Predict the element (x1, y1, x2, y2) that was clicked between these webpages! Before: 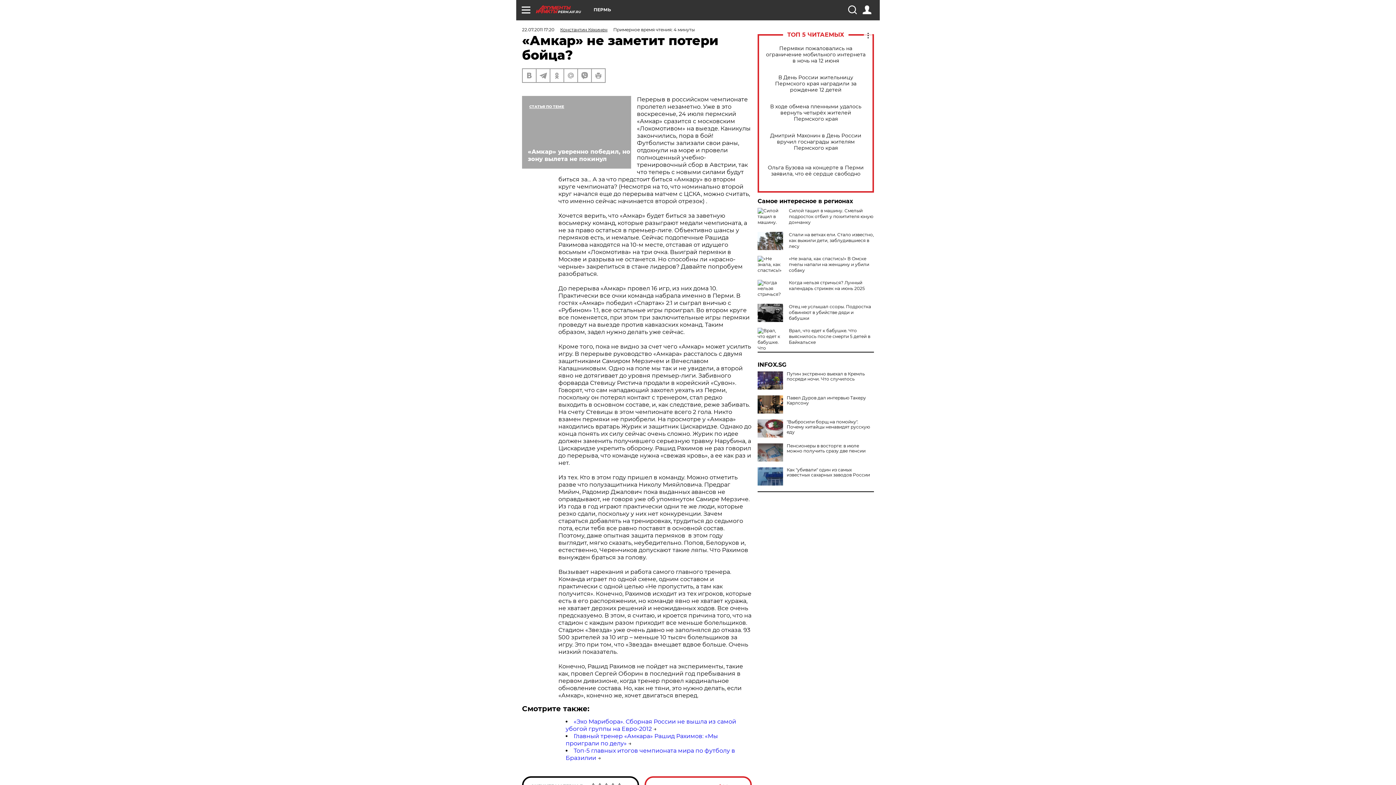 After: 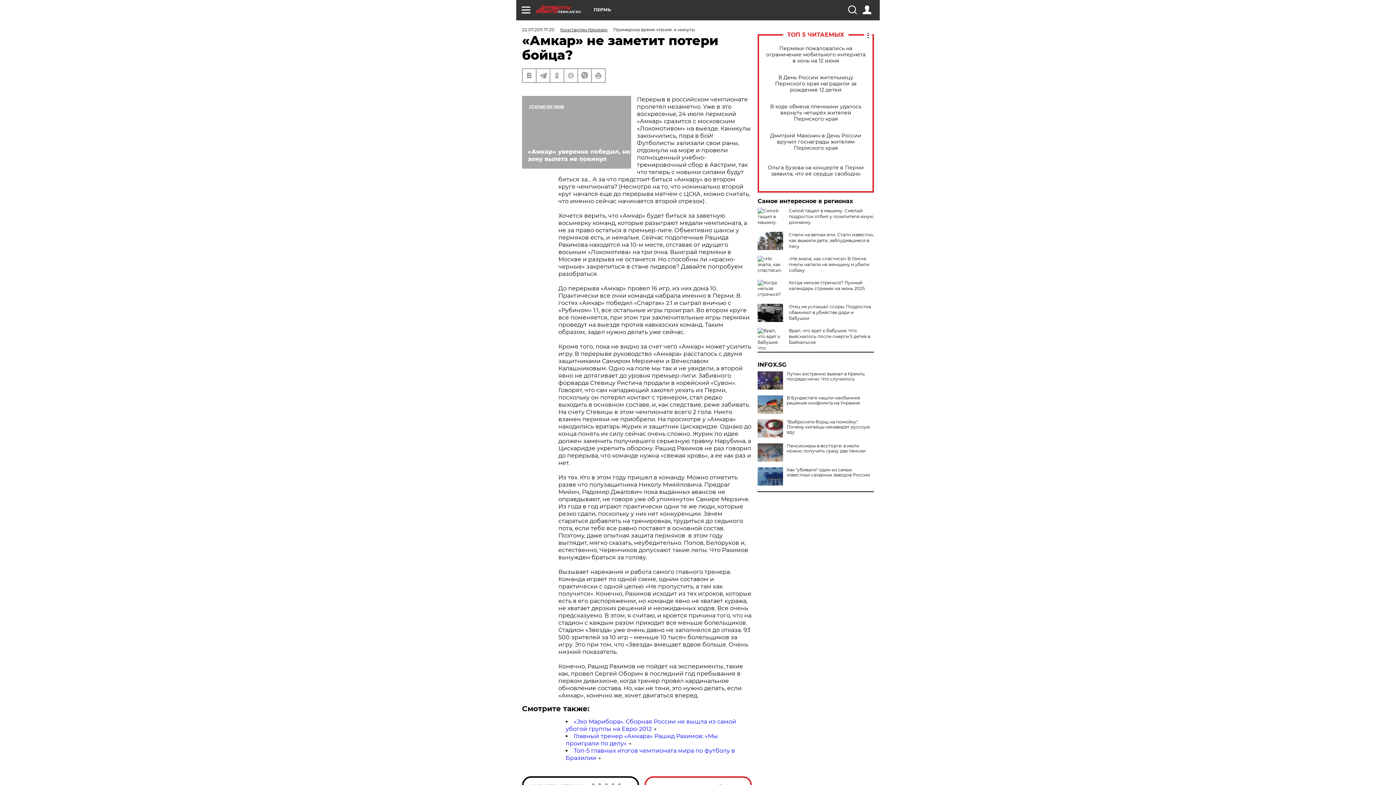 Action: bbox: (757, 395, 783, 413)